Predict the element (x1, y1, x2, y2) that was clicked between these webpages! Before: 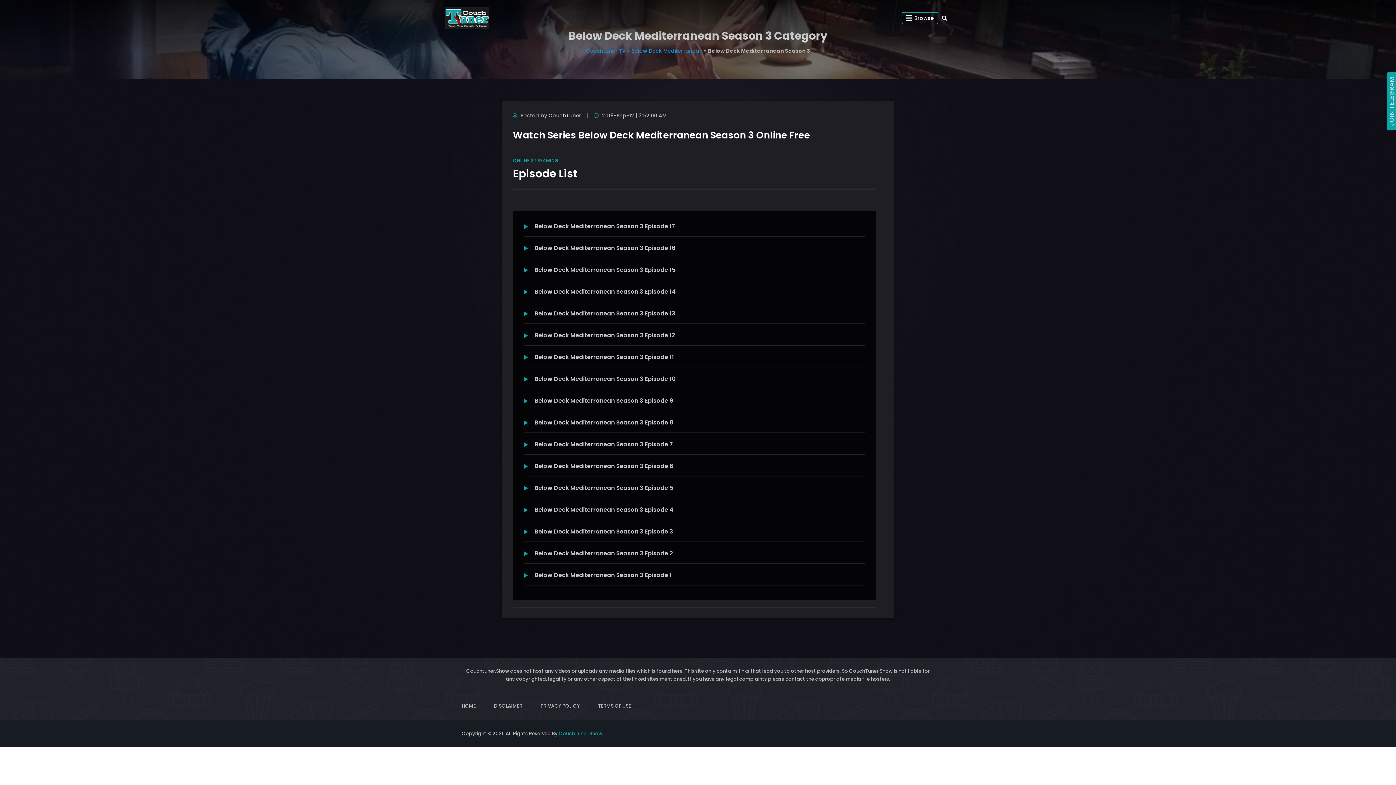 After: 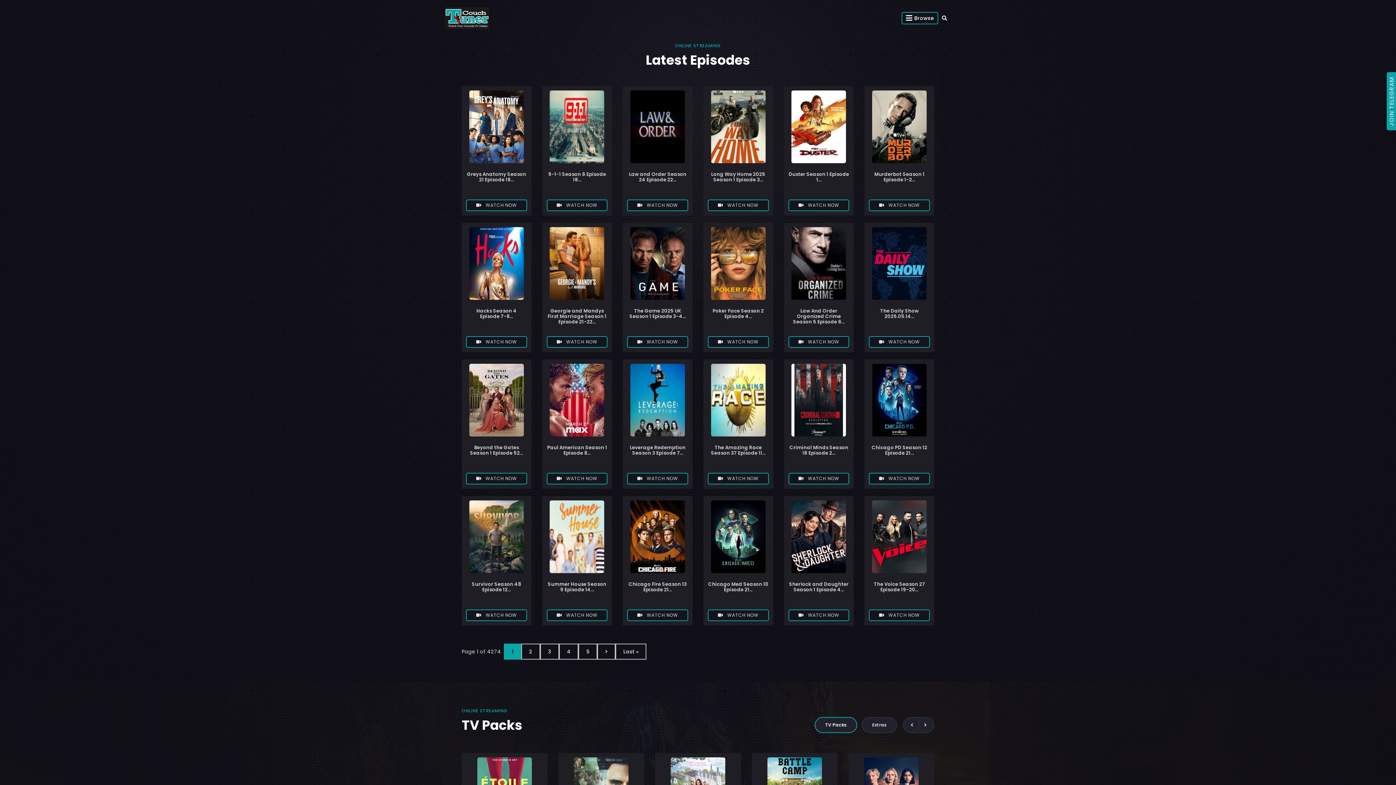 Action: bbox: (558, 730, 602, 737) label: CouchTuner.Show